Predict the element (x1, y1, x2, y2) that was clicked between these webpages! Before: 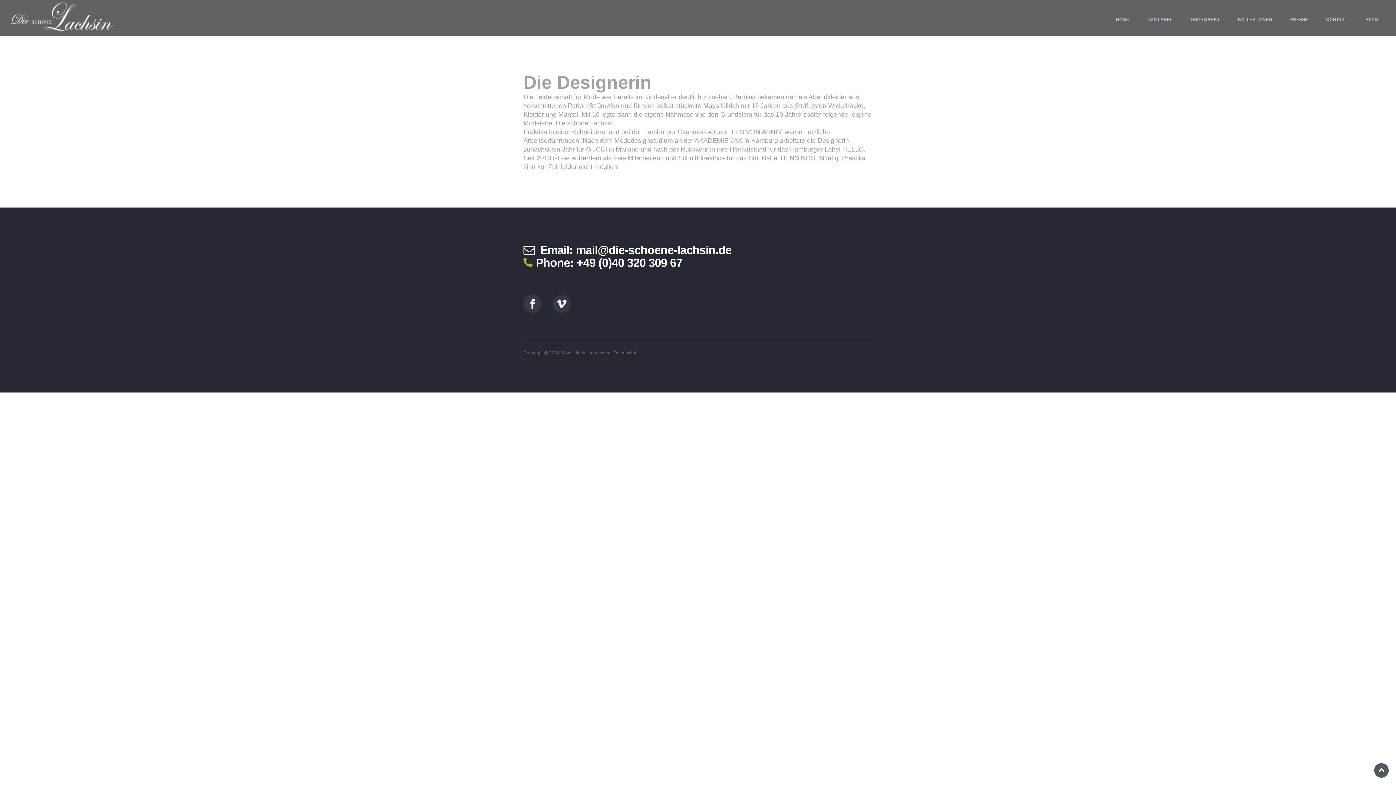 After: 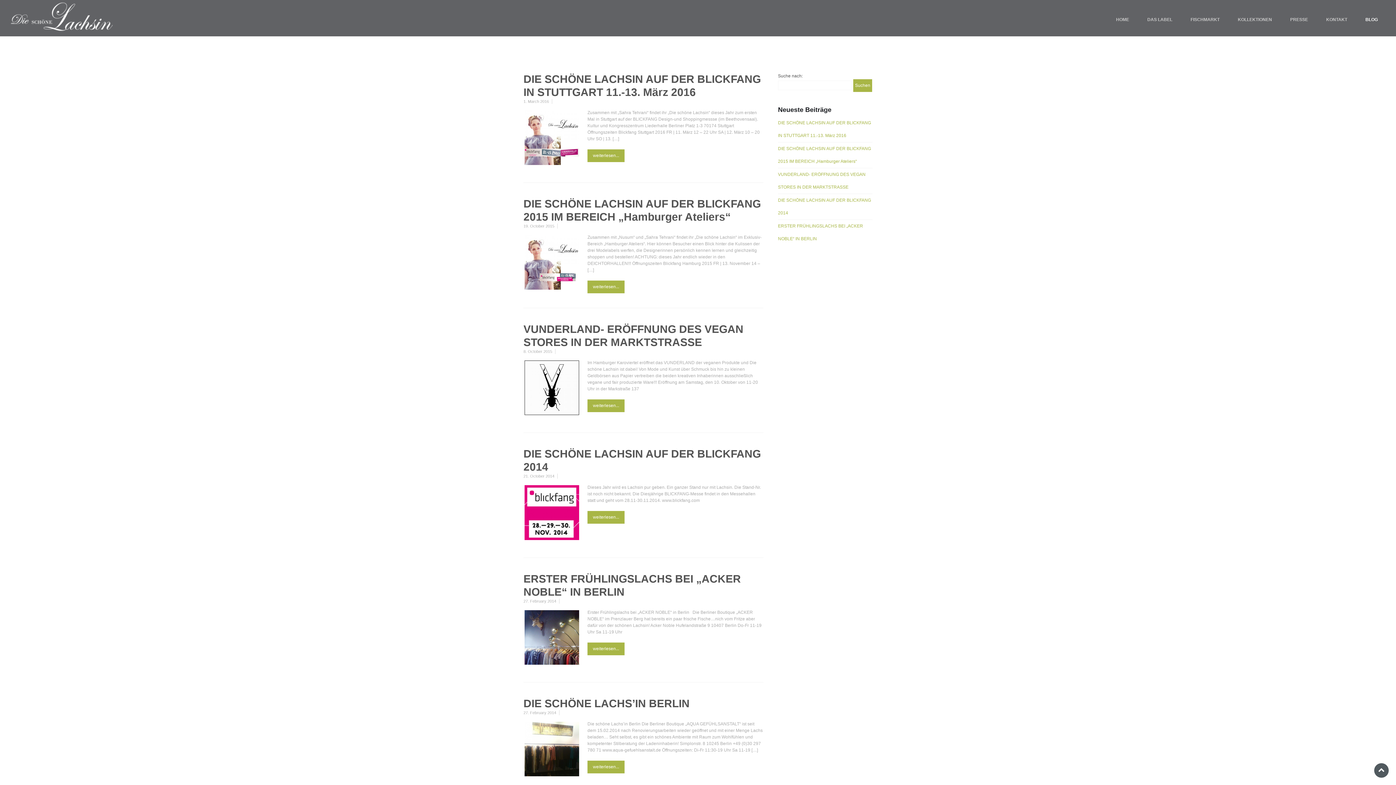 Action: label: BLOG bbox: (1365, 12, 1378, 26)